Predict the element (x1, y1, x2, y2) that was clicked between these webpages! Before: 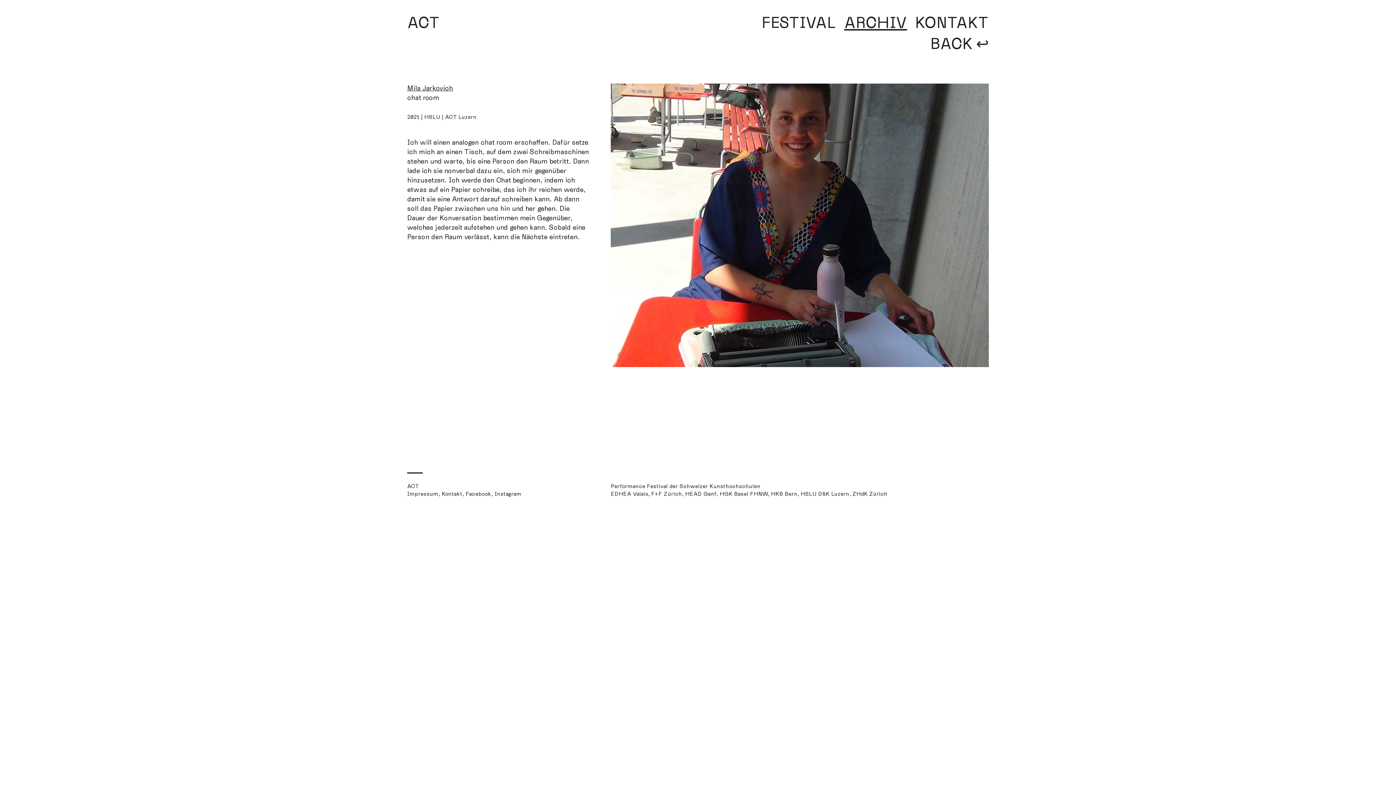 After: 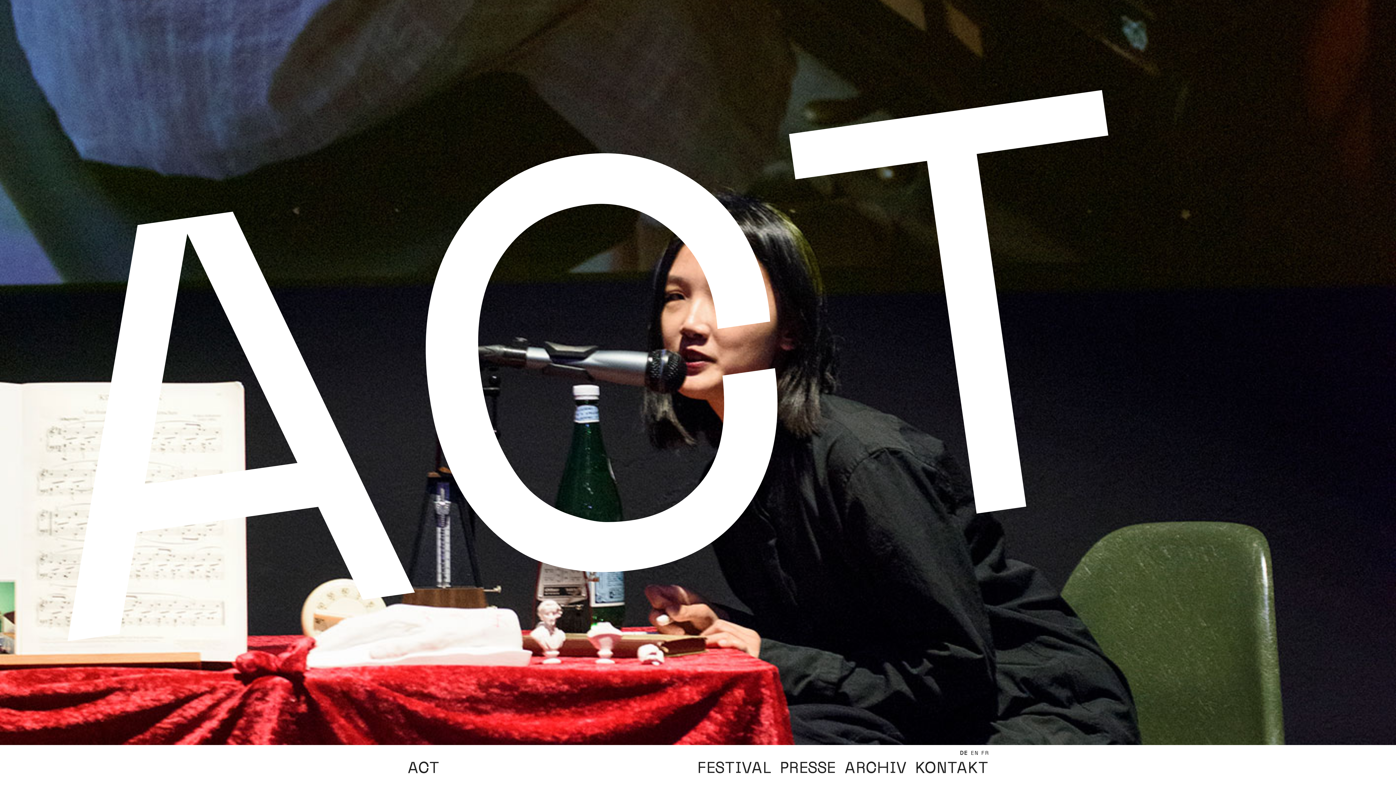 Action: label: ACT bbox: (407, 13, 440, 32)